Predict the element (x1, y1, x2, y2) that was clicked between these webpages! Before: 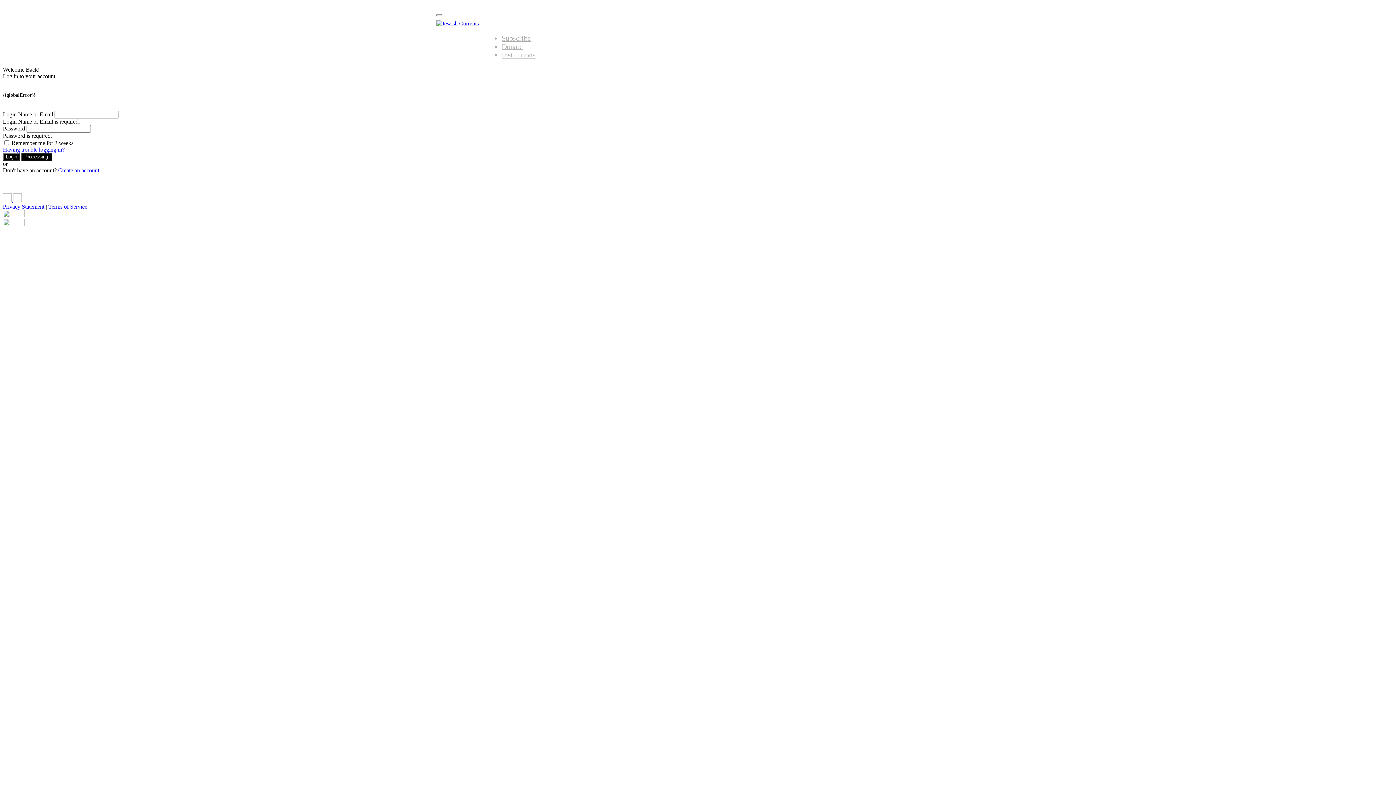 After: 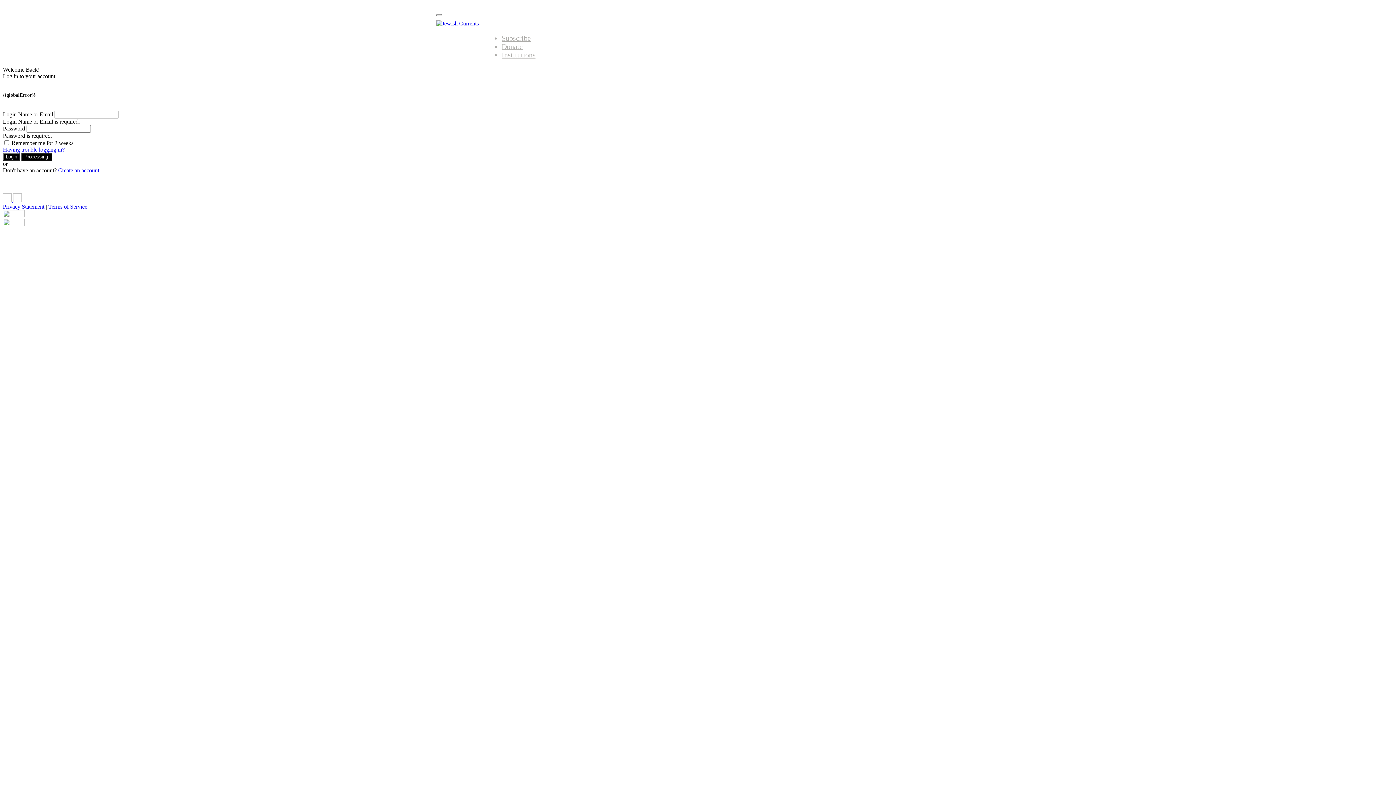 Action: bbox: (48, 203, 87, 209) label: Terms of Service